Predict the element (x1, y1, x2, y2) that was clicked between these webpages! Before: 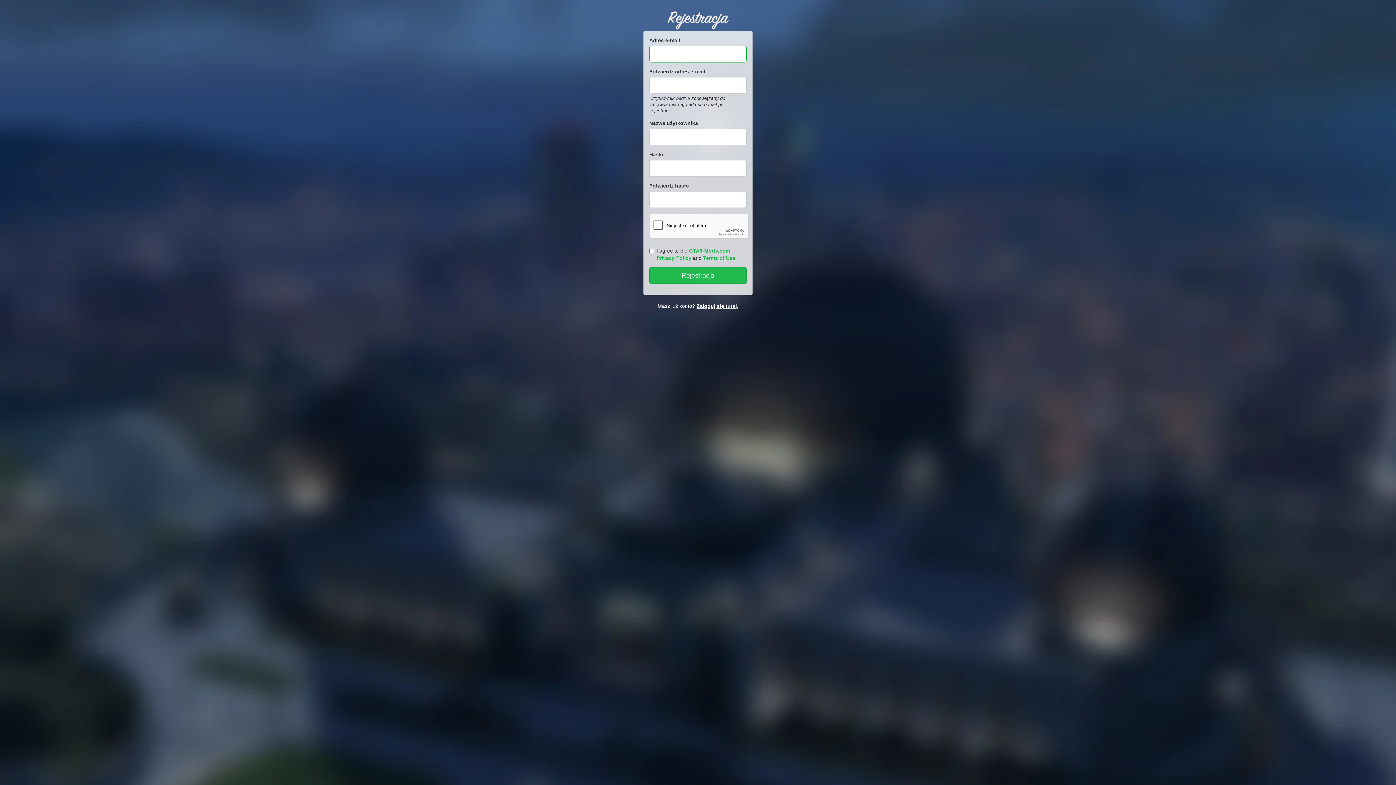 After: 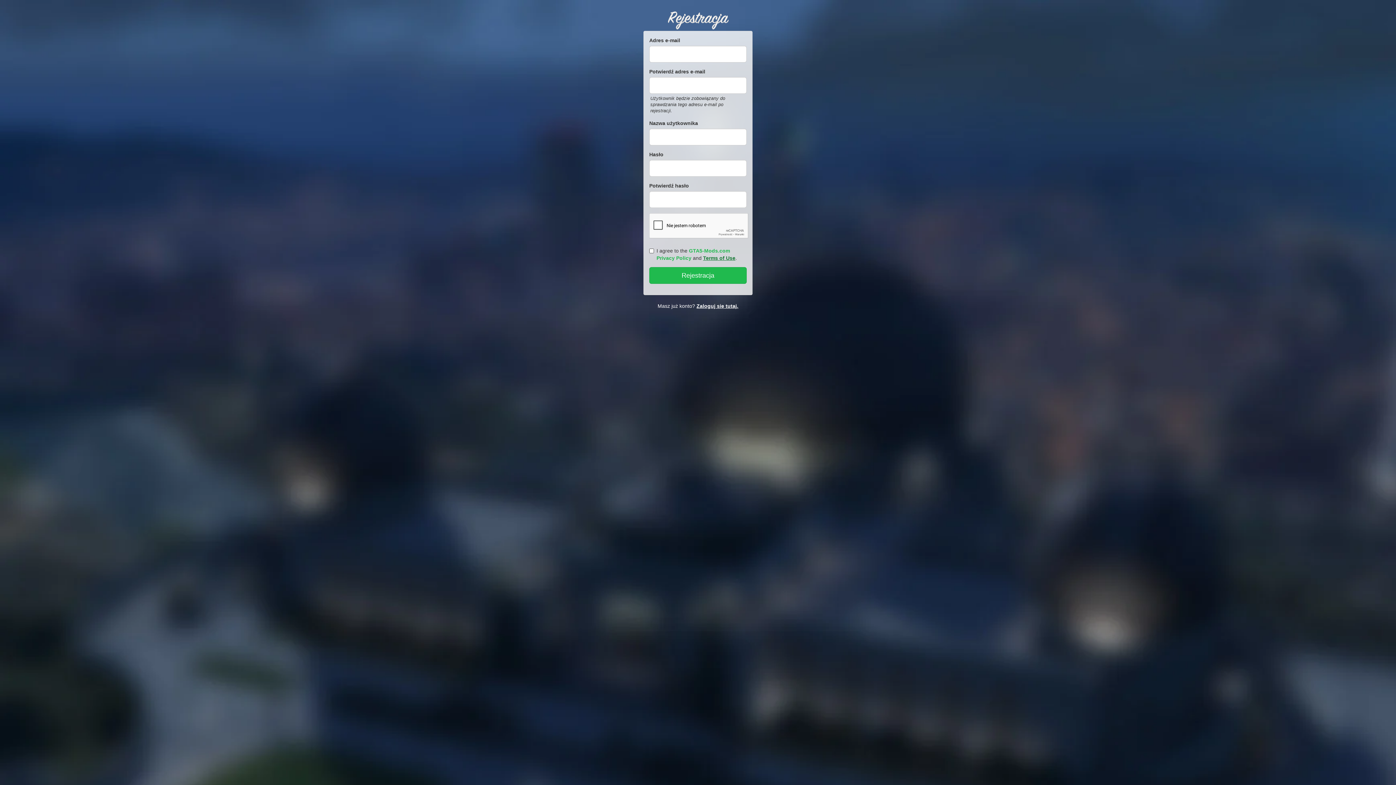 Action: label: Terms of Use bbox: (703, 255, 735, 261)